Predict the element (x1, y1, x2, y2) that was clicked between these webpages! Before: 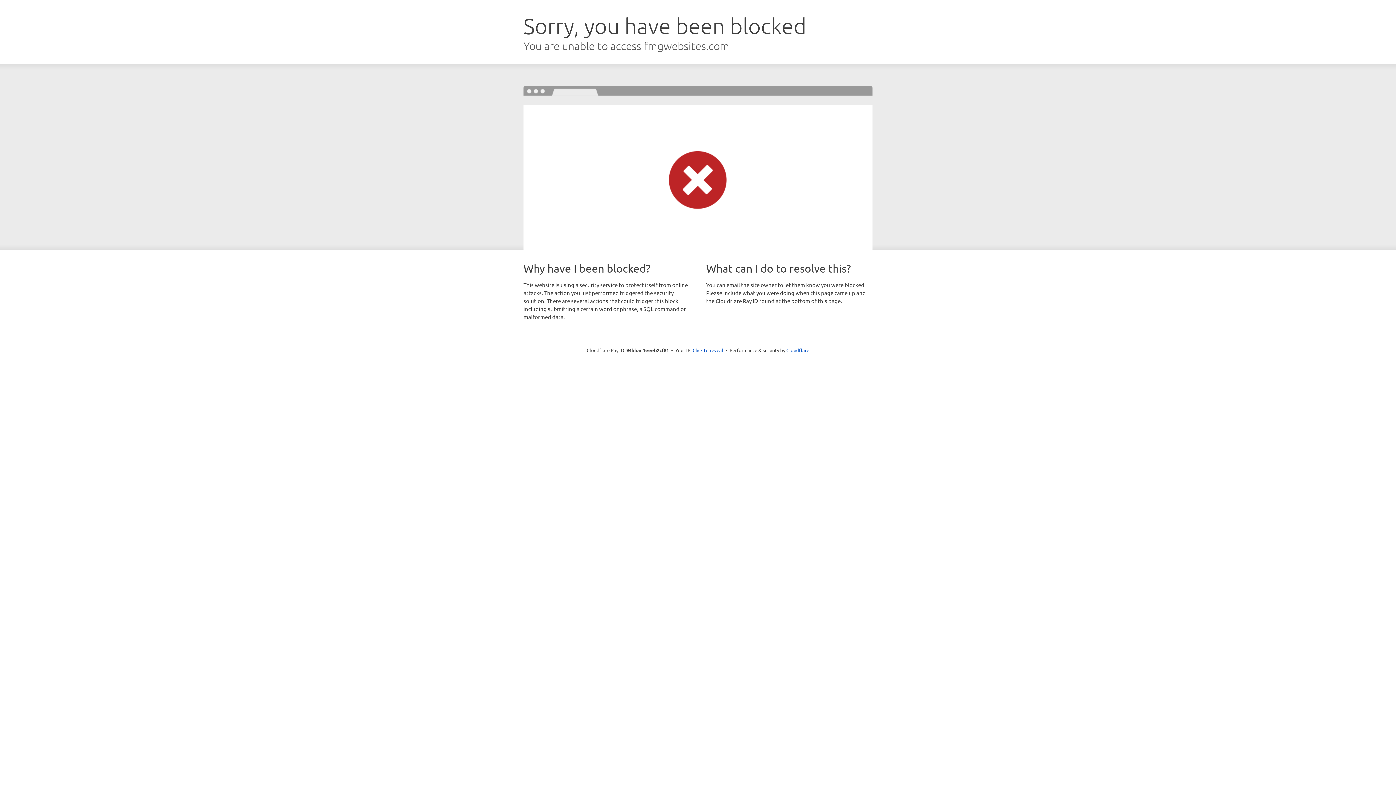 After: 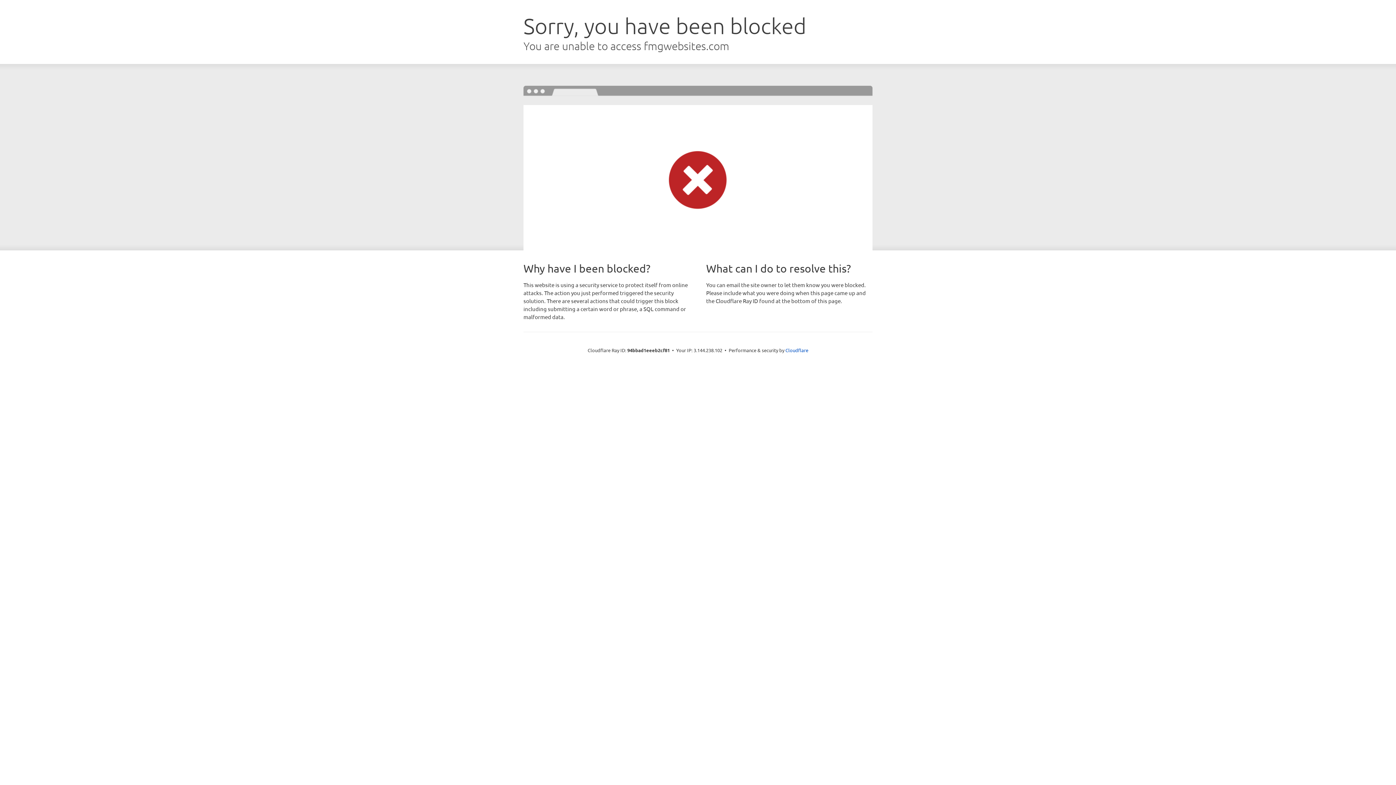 Action: label: Click to reveal bbox: (692, 346, 723, 353)